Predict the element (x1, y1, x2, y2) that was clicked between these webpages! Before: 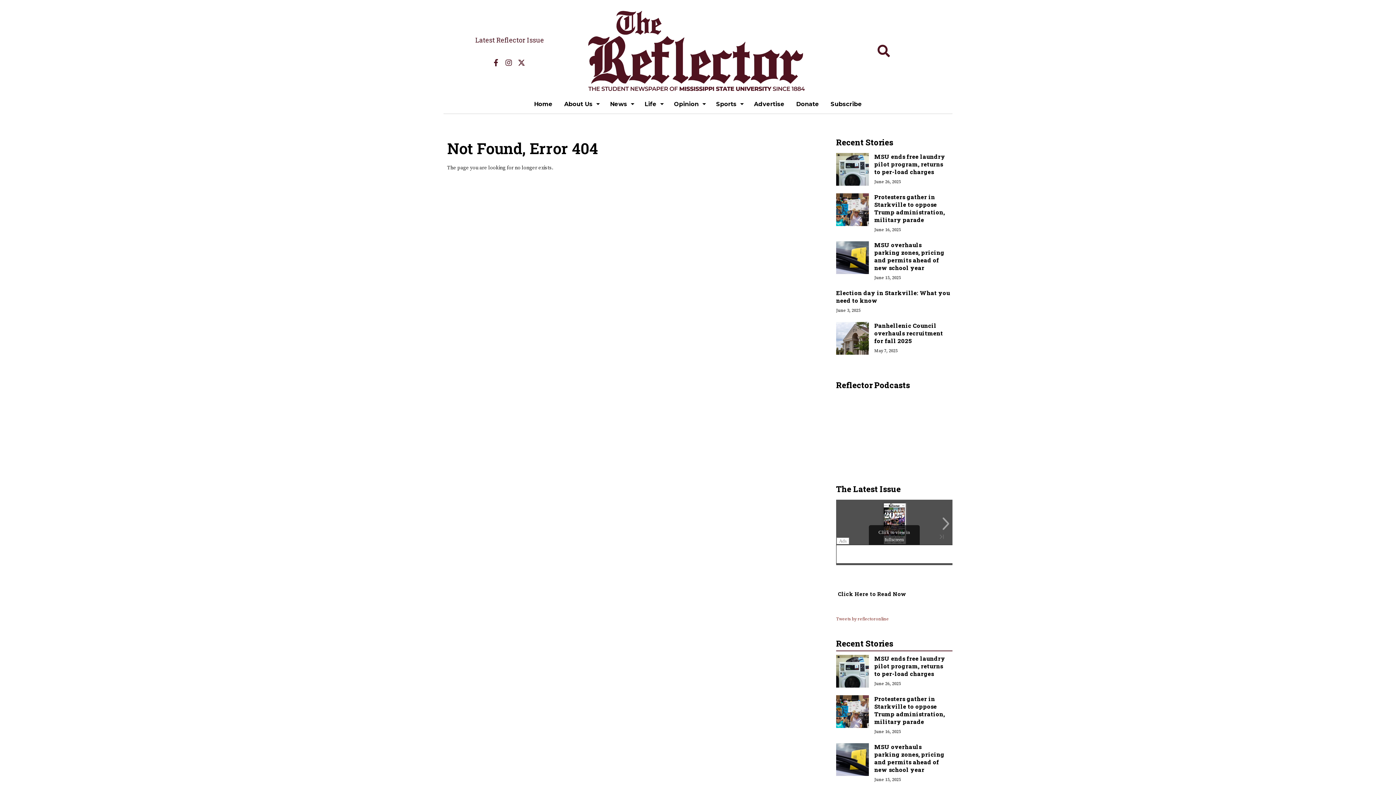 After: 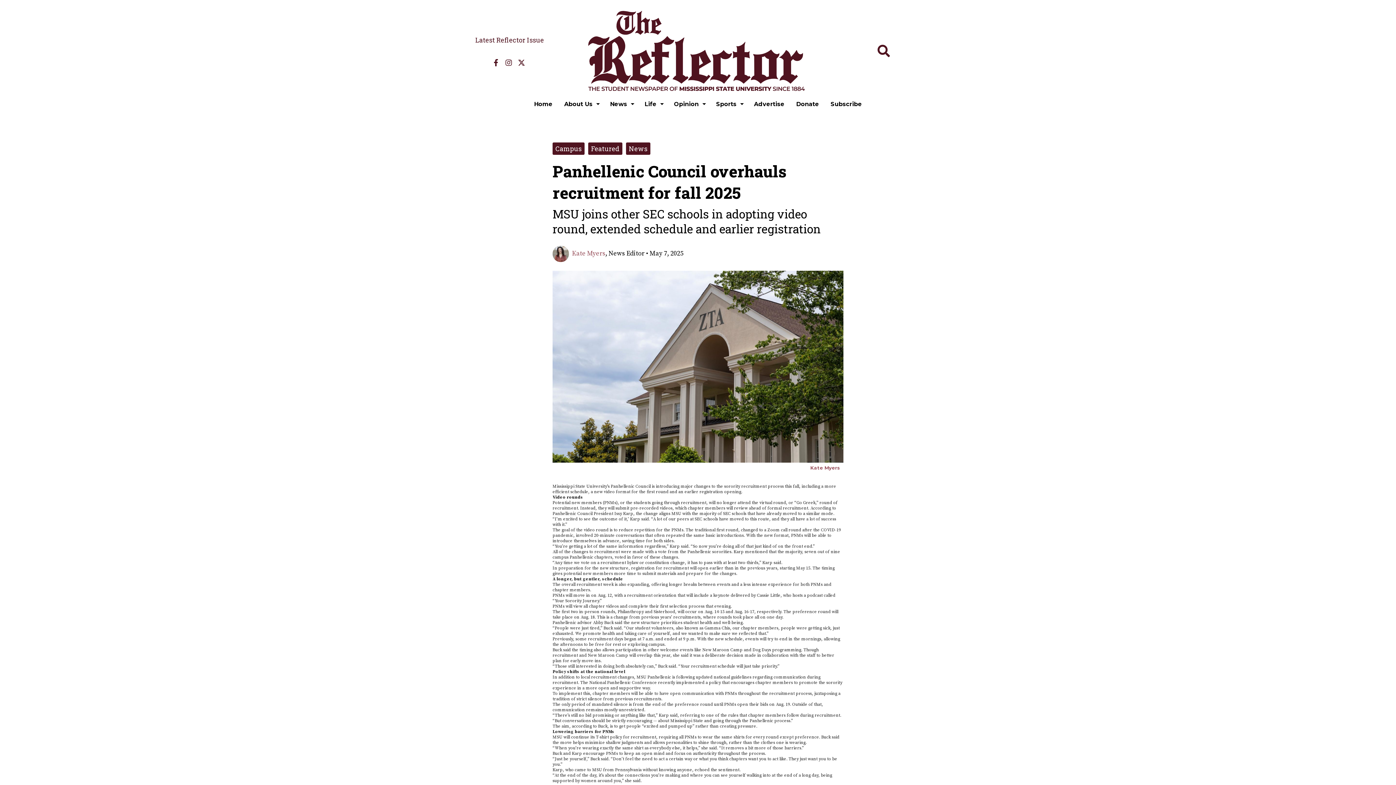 Action: label: Panhellenic Council overhauls recruitment for fall 2025 bbox: (874, 321, 943, 344)